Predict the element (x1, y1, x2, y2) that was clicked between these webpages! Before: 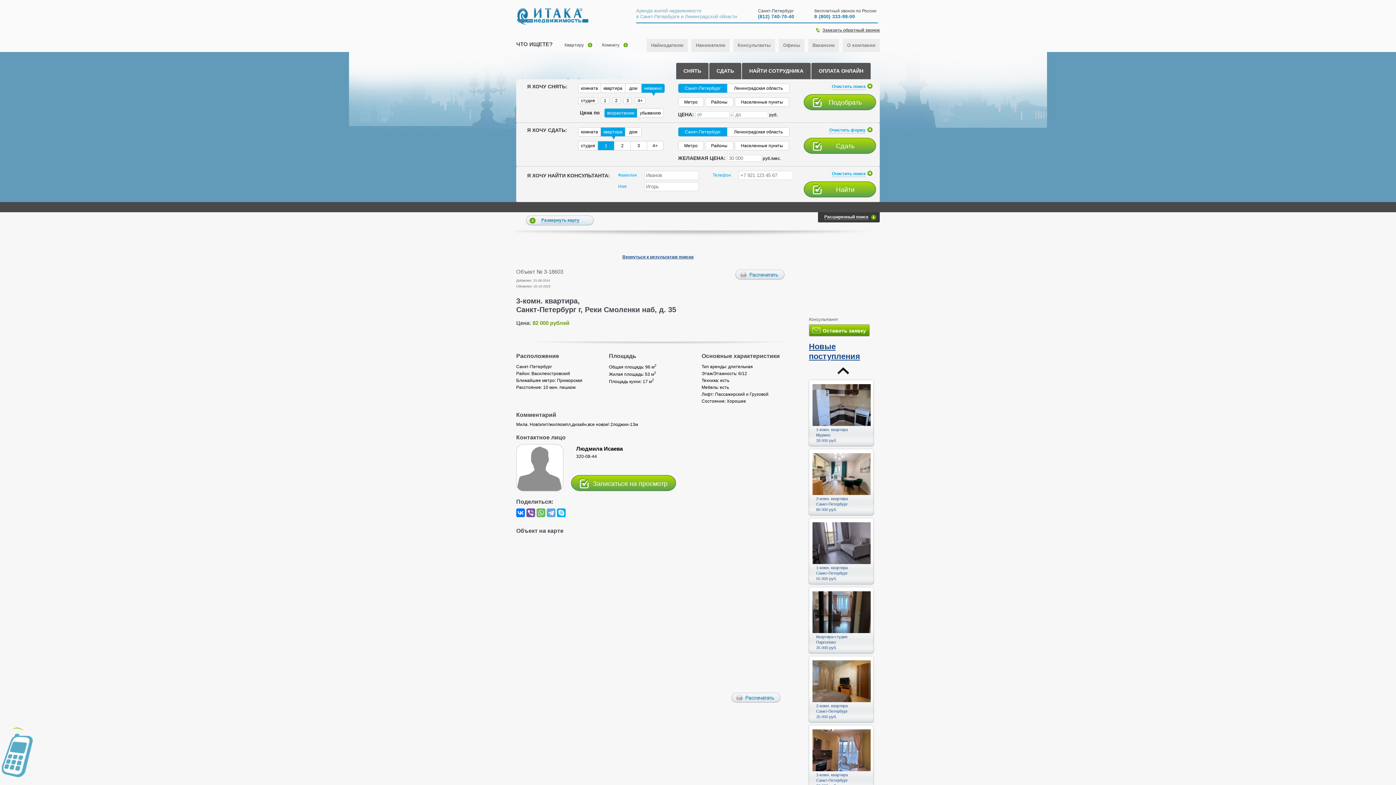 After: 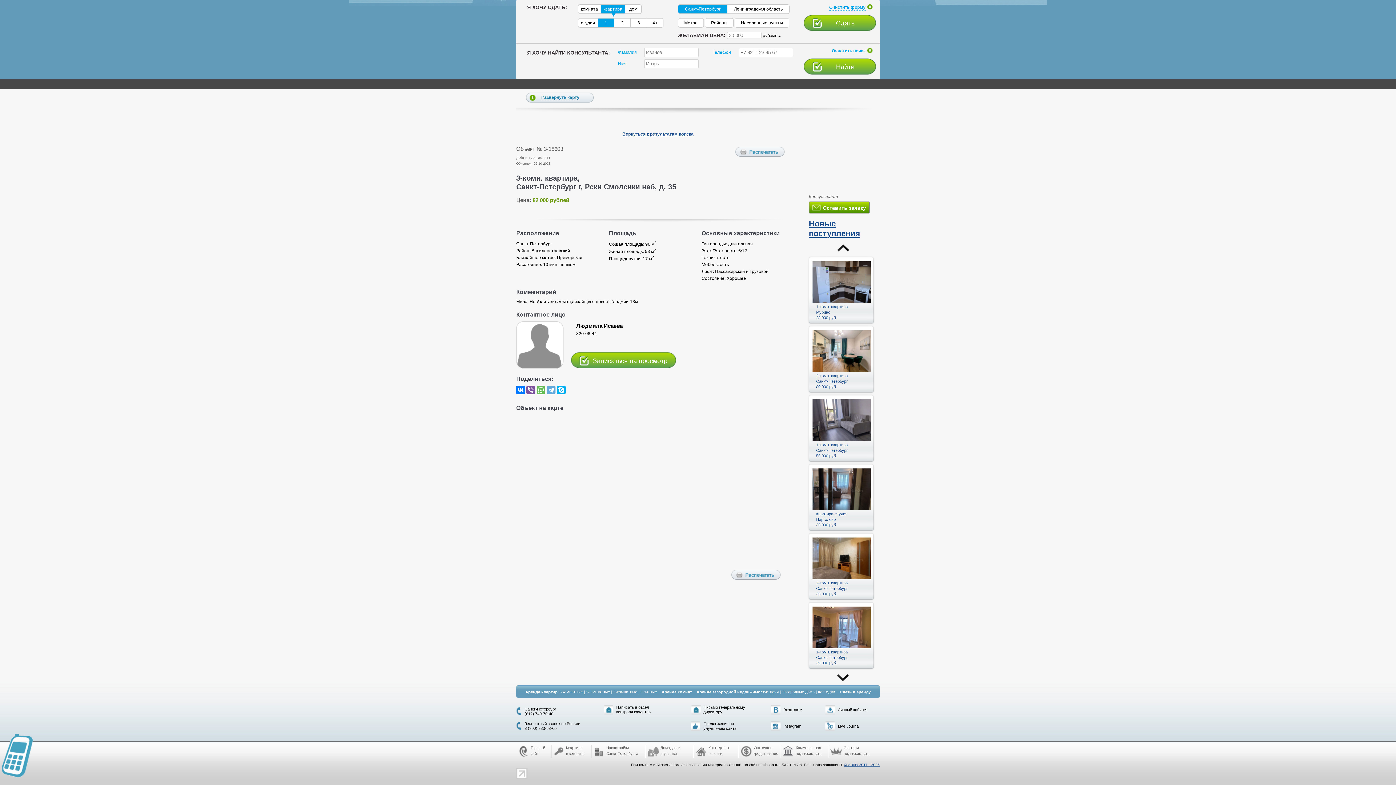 Action: bbox: (745, 62, 807, 79) label: НАЙТИ СОТРУДНИКА